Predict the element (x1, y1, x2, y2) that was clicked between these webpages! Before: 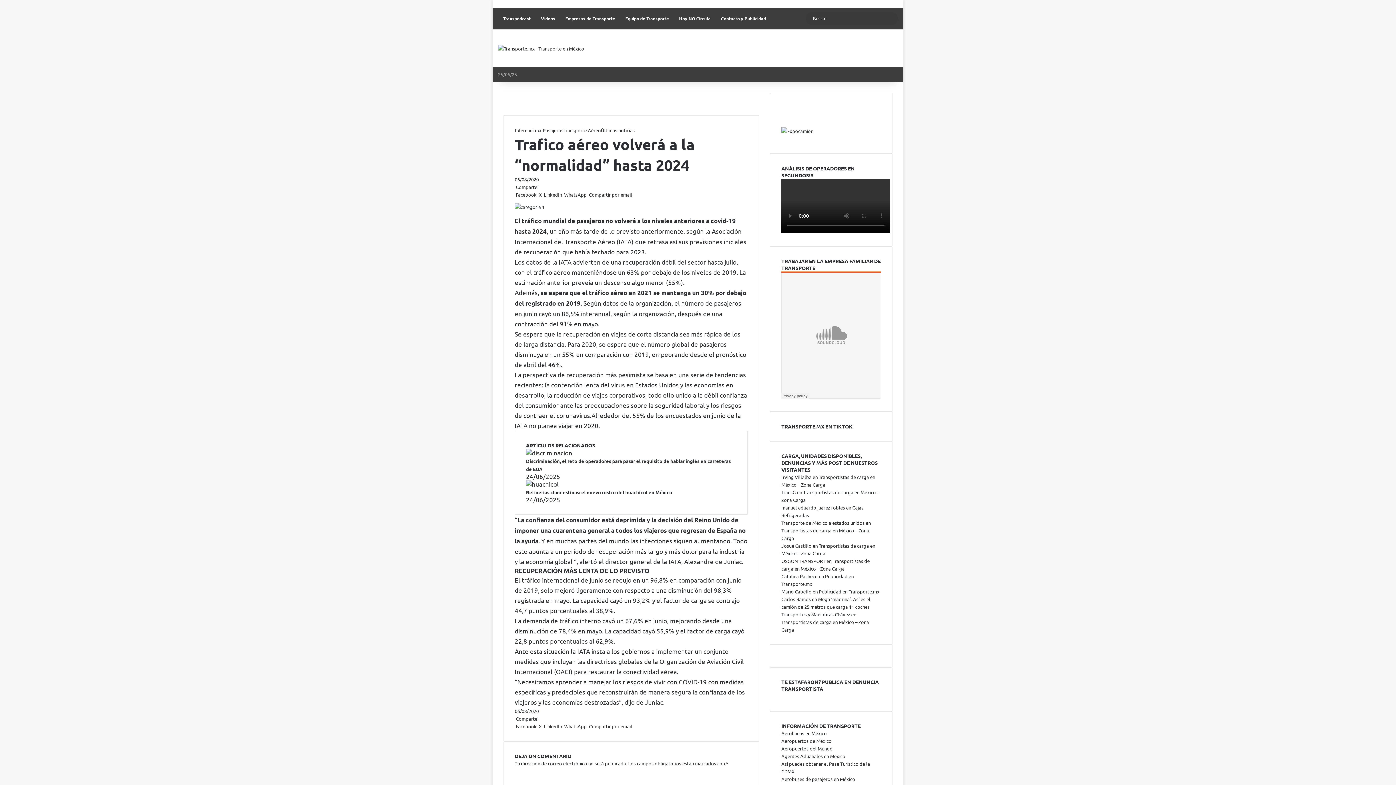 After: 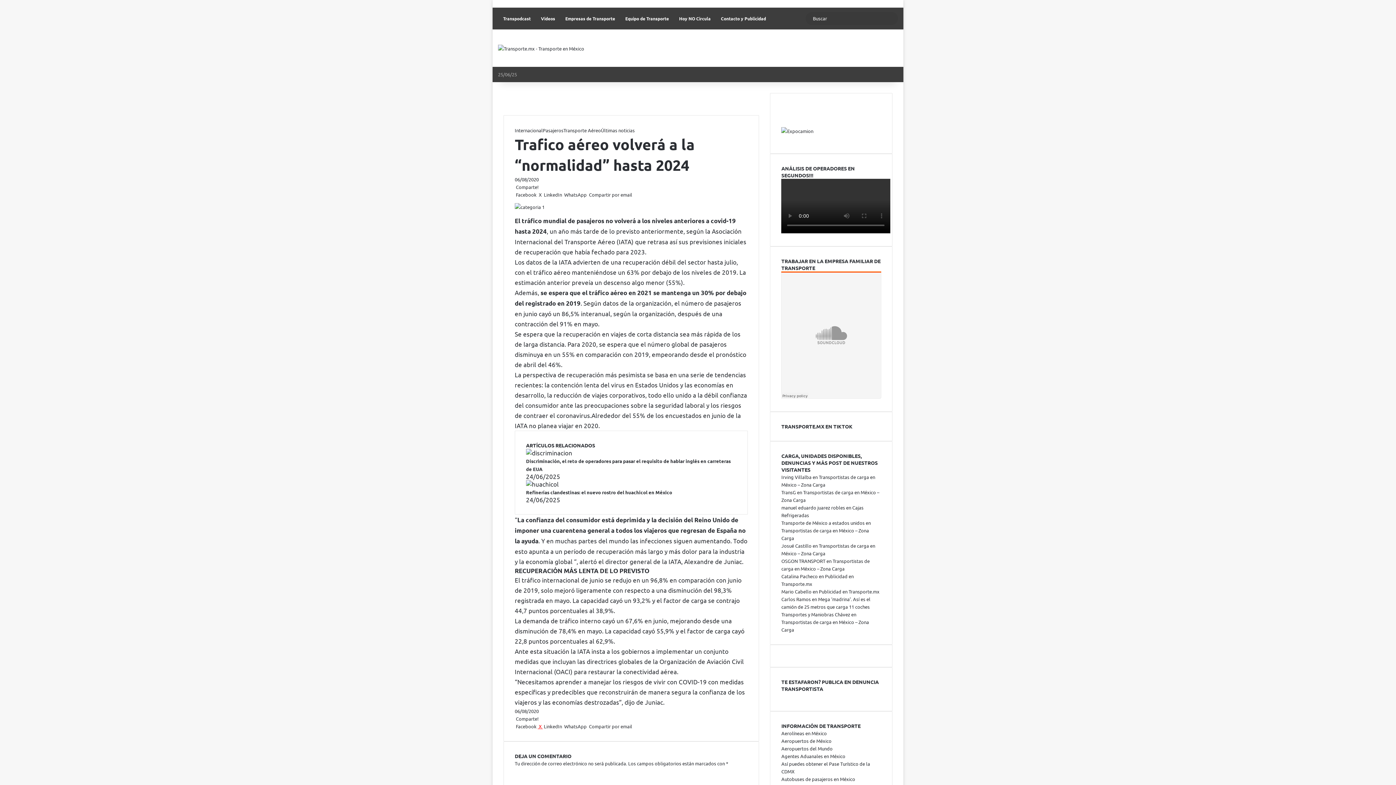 Action: bbox: (537, 723, 542, 729) label:  X 